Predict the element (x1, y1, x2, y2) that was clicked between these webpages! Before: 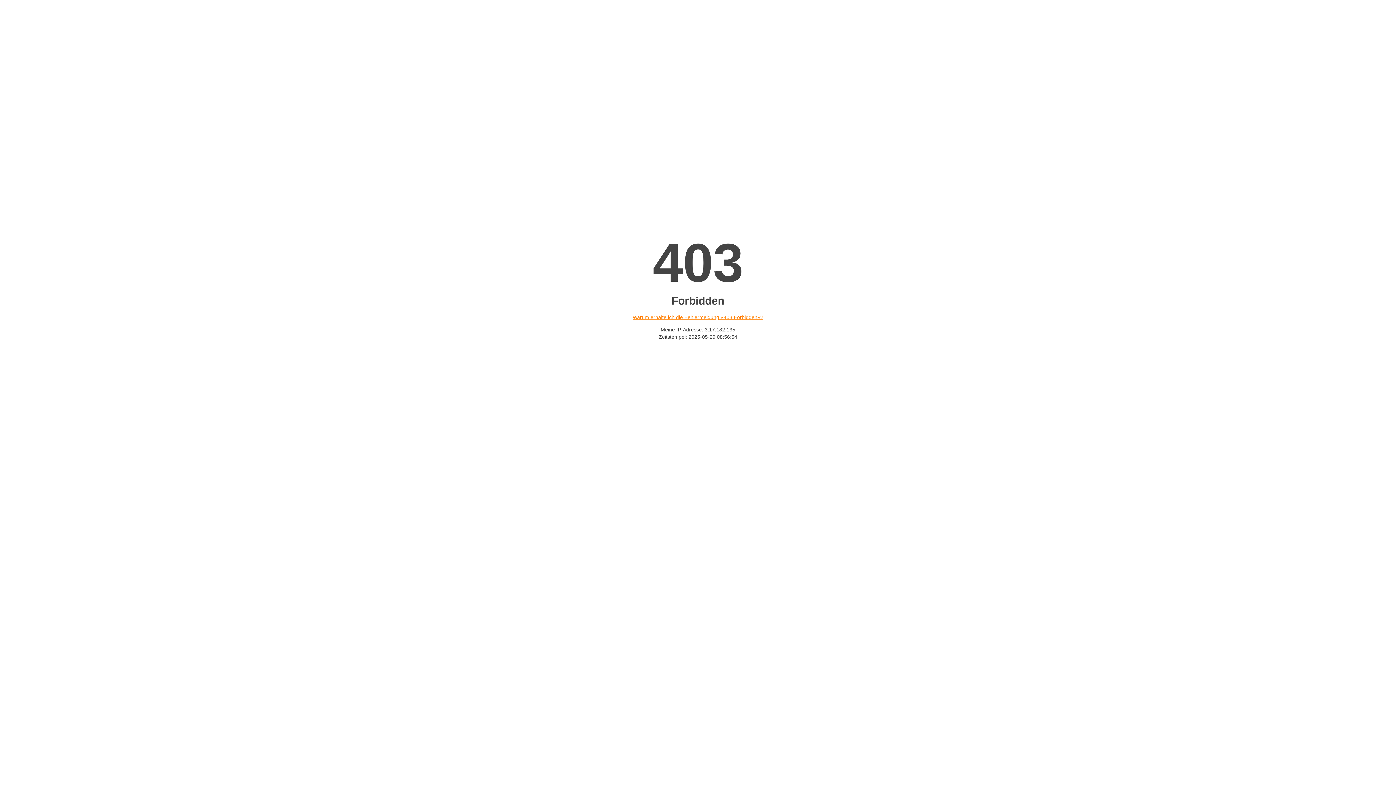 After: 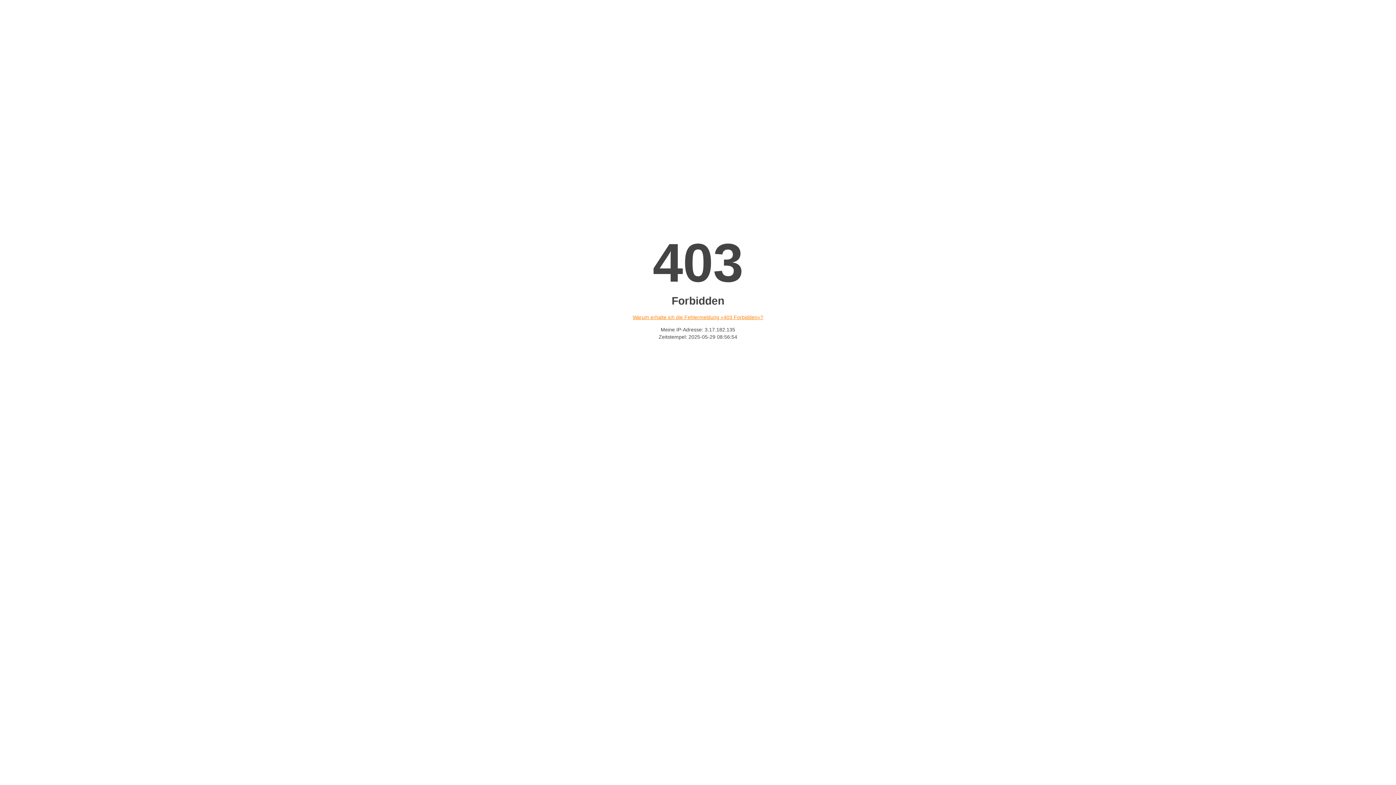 Action: label: Warum erhalte ich die Fehlermeldung «403 Forbidden»? bbox: (632, 314, 763, 320)